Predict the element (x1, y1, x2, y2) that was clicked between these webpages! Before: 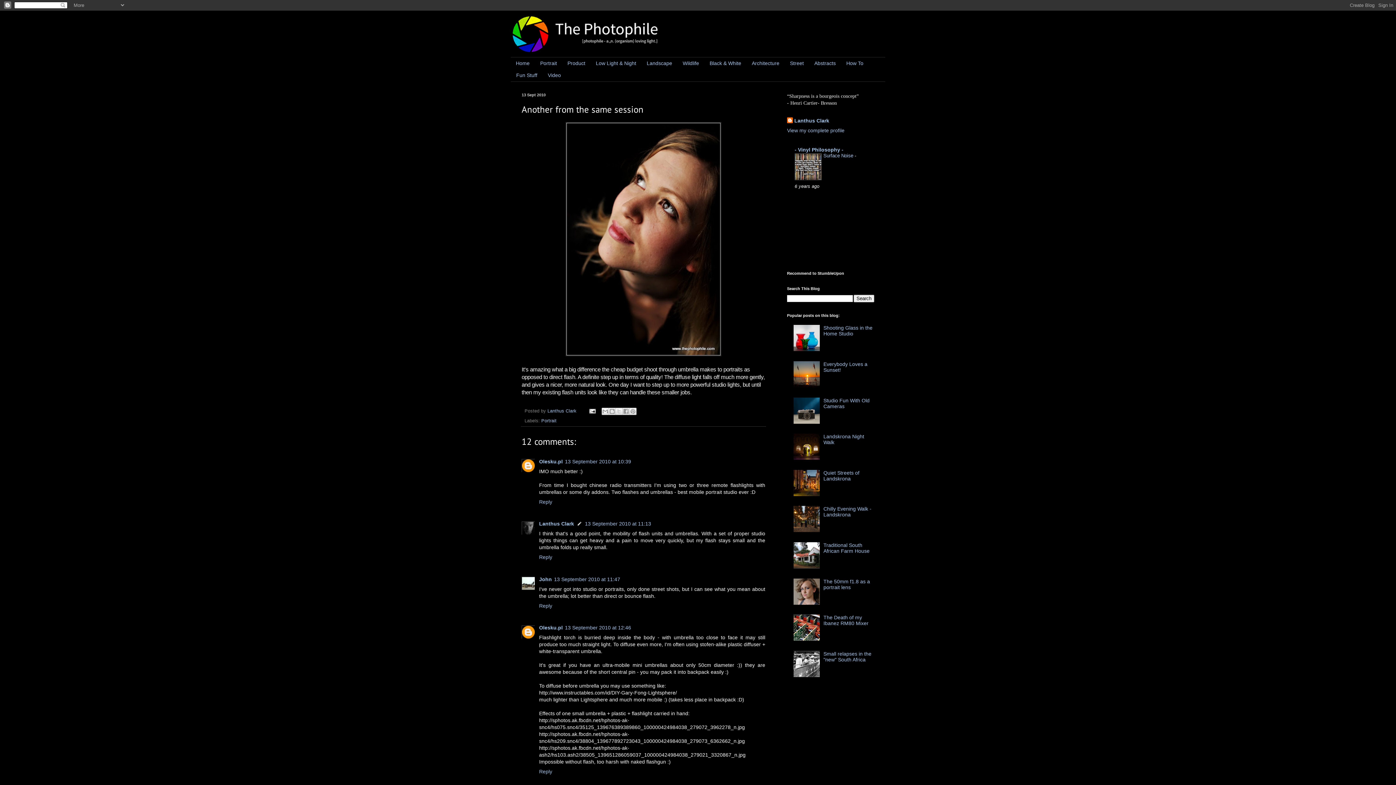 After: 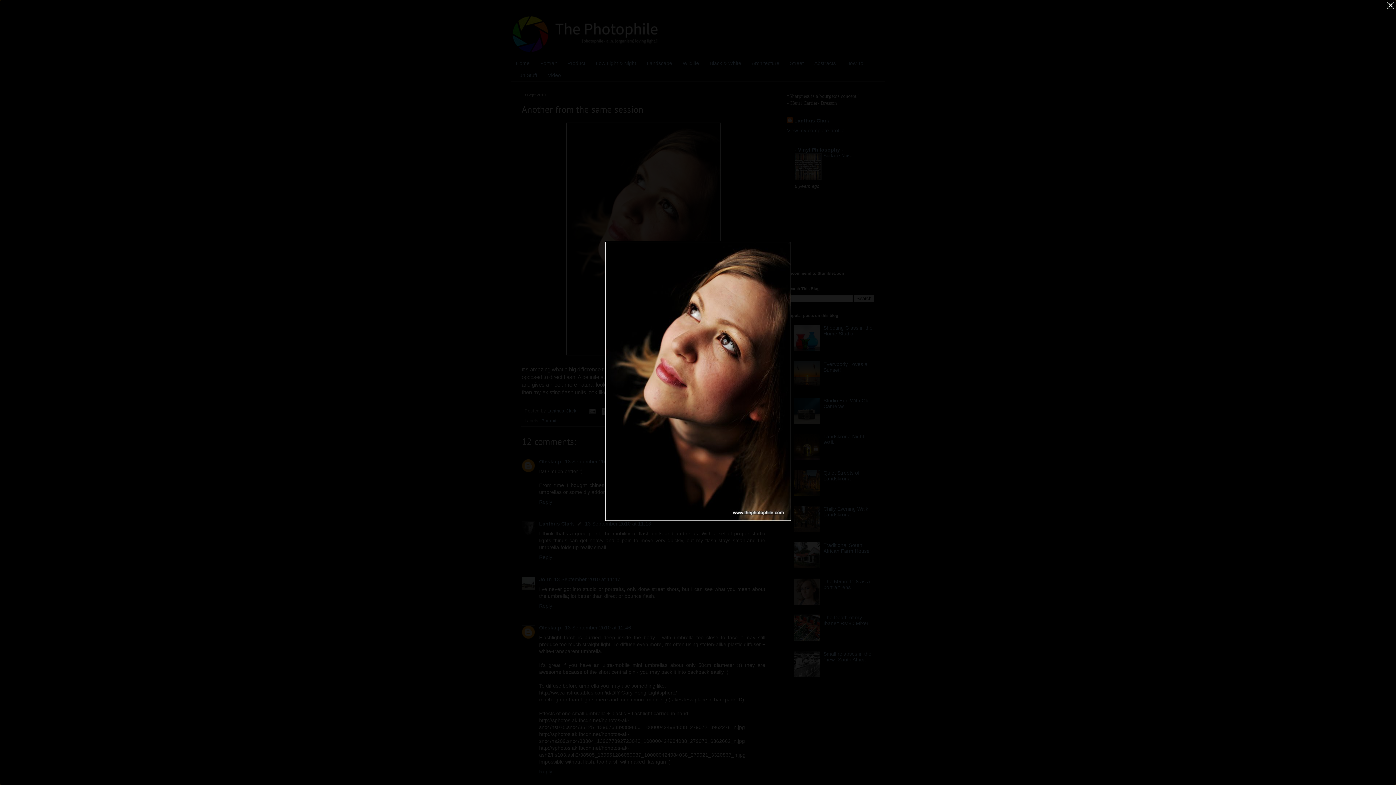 Action: bbox: (565, 351, 721, 357)